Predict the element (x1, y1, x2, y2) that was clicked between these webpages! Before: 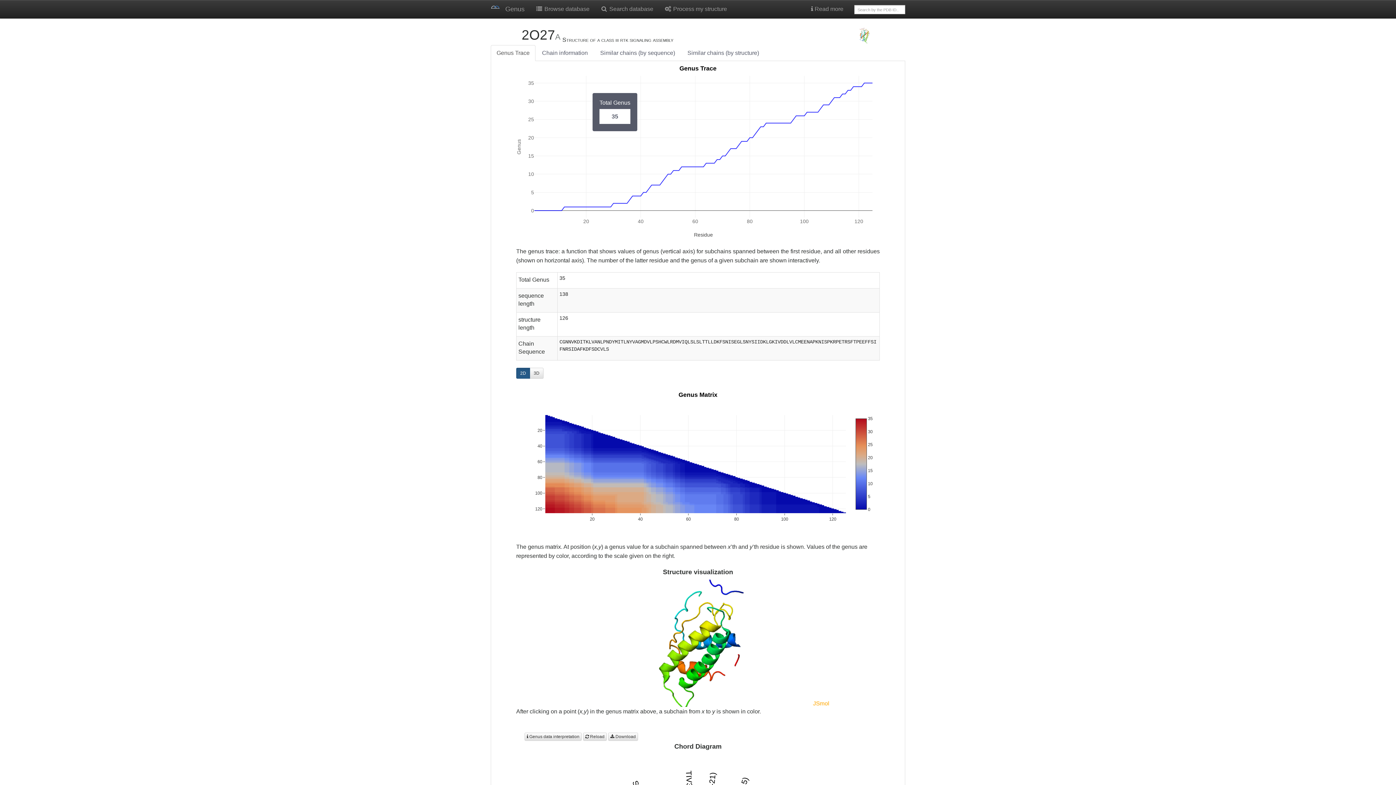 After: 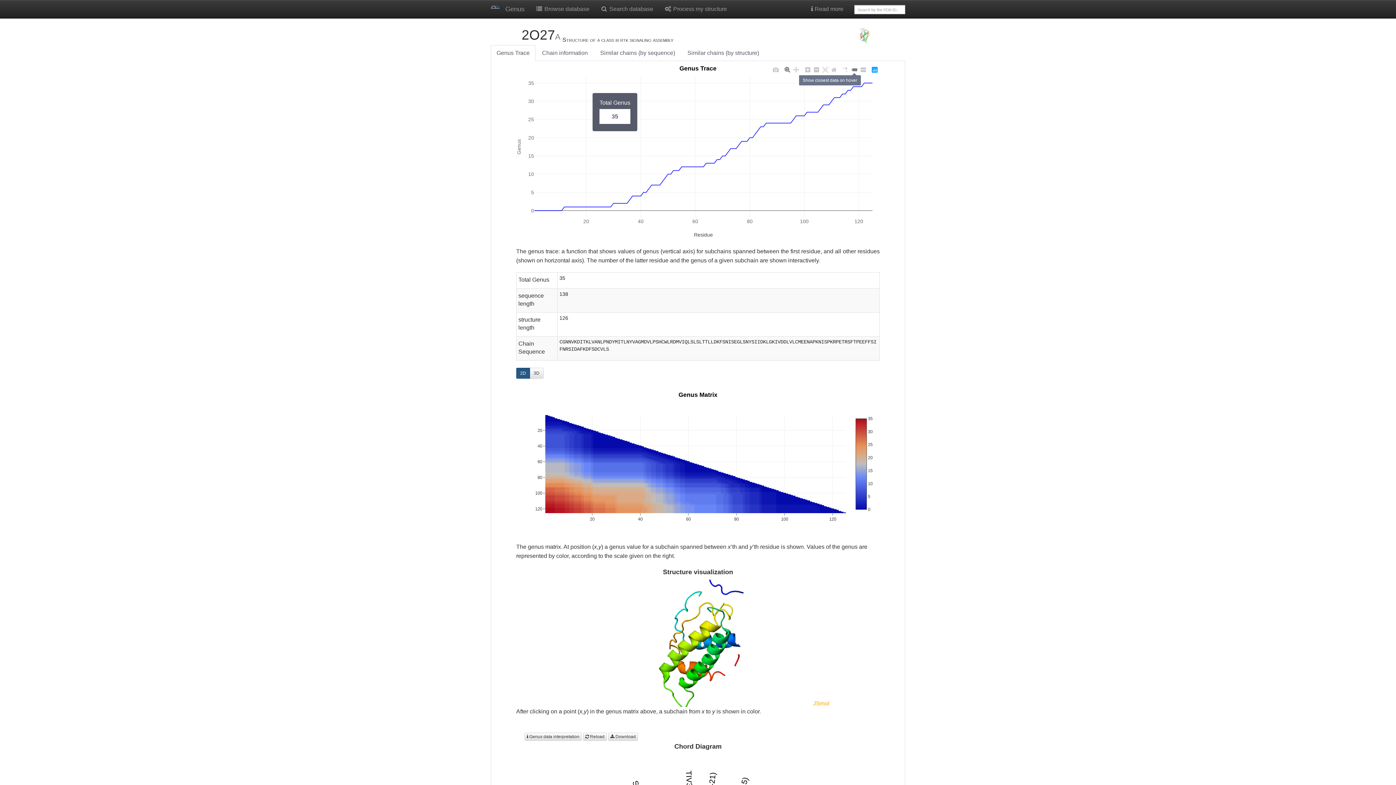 Action: bbox: (850, 65, 858, 74)